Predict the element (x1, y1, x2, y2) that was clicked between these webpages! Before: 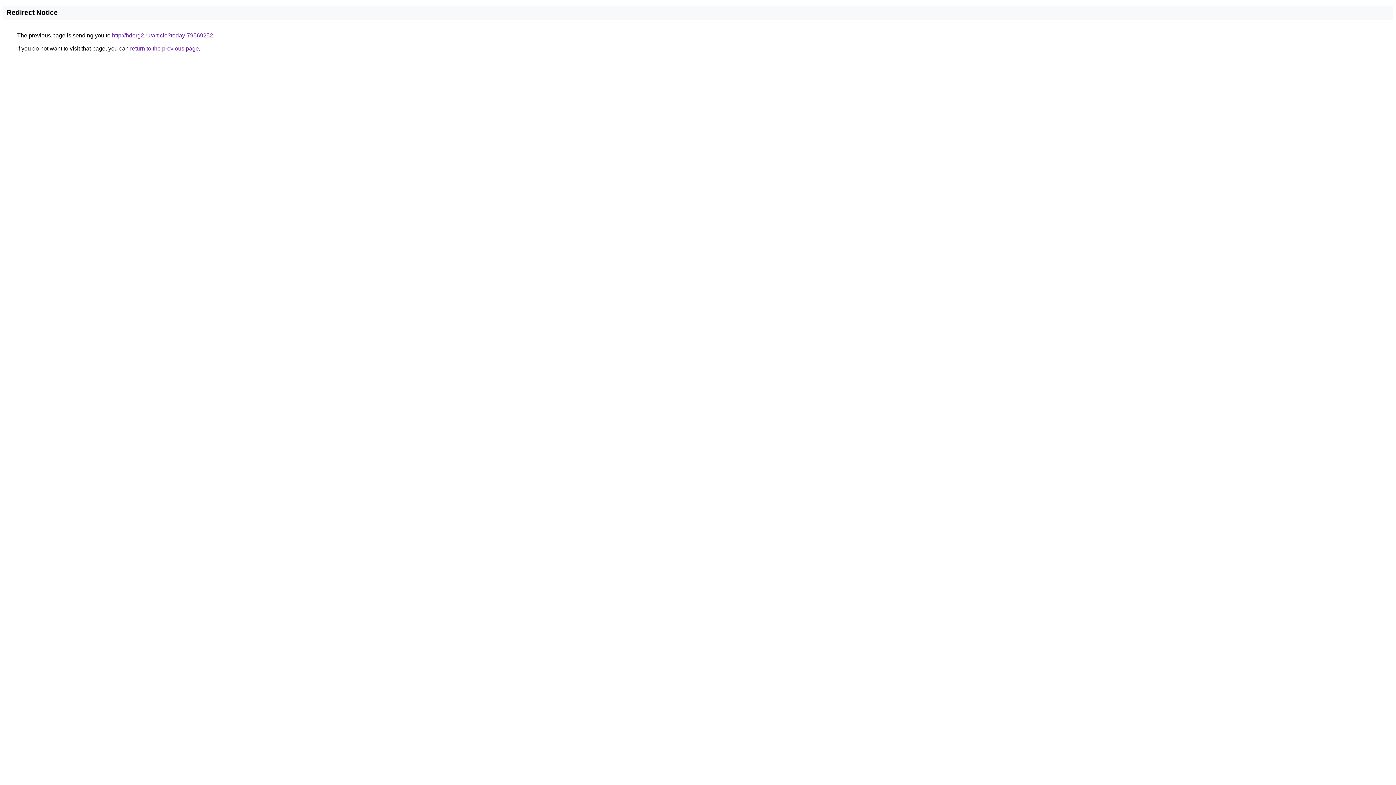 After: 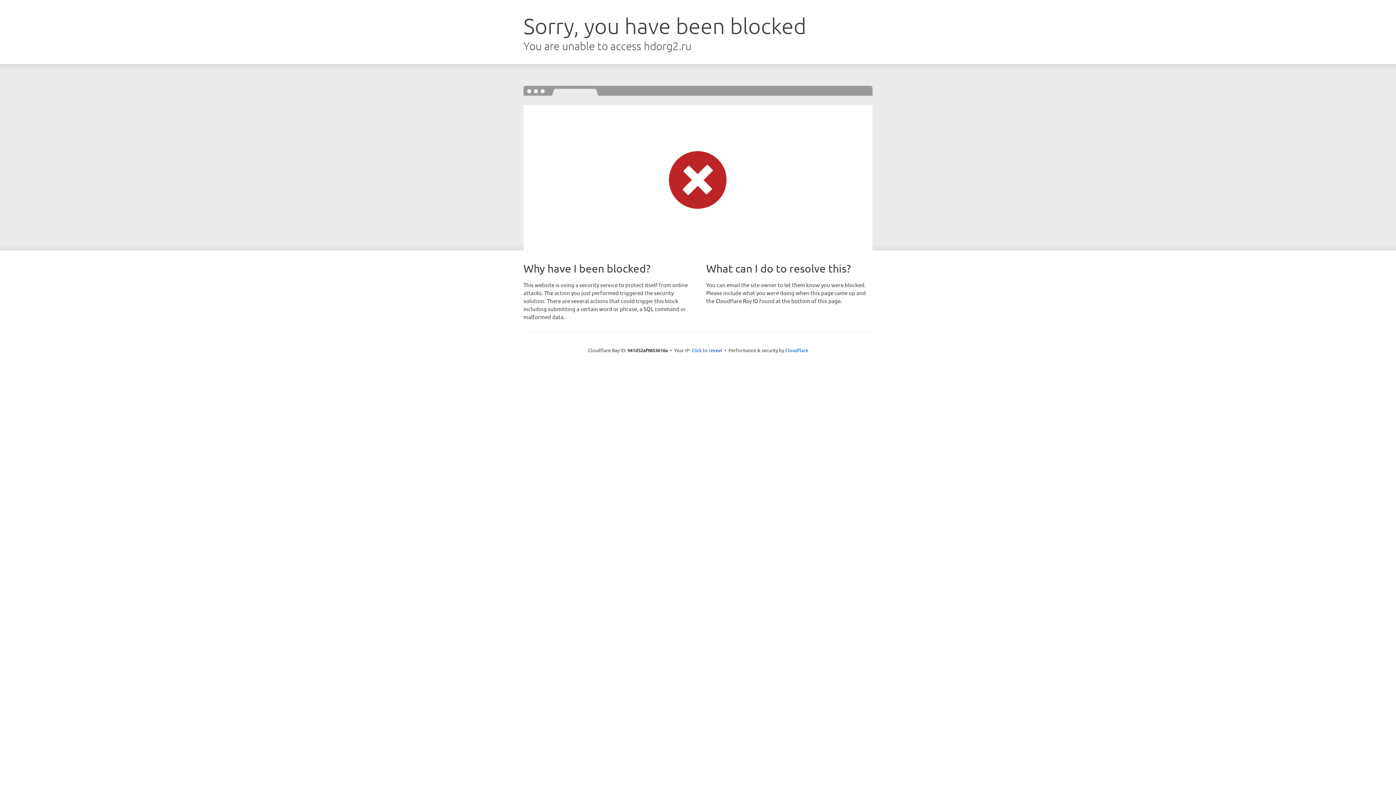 Action: bbox: (112, 32, 213, 38) label: http://hdorg2.ru/article?today-79569252